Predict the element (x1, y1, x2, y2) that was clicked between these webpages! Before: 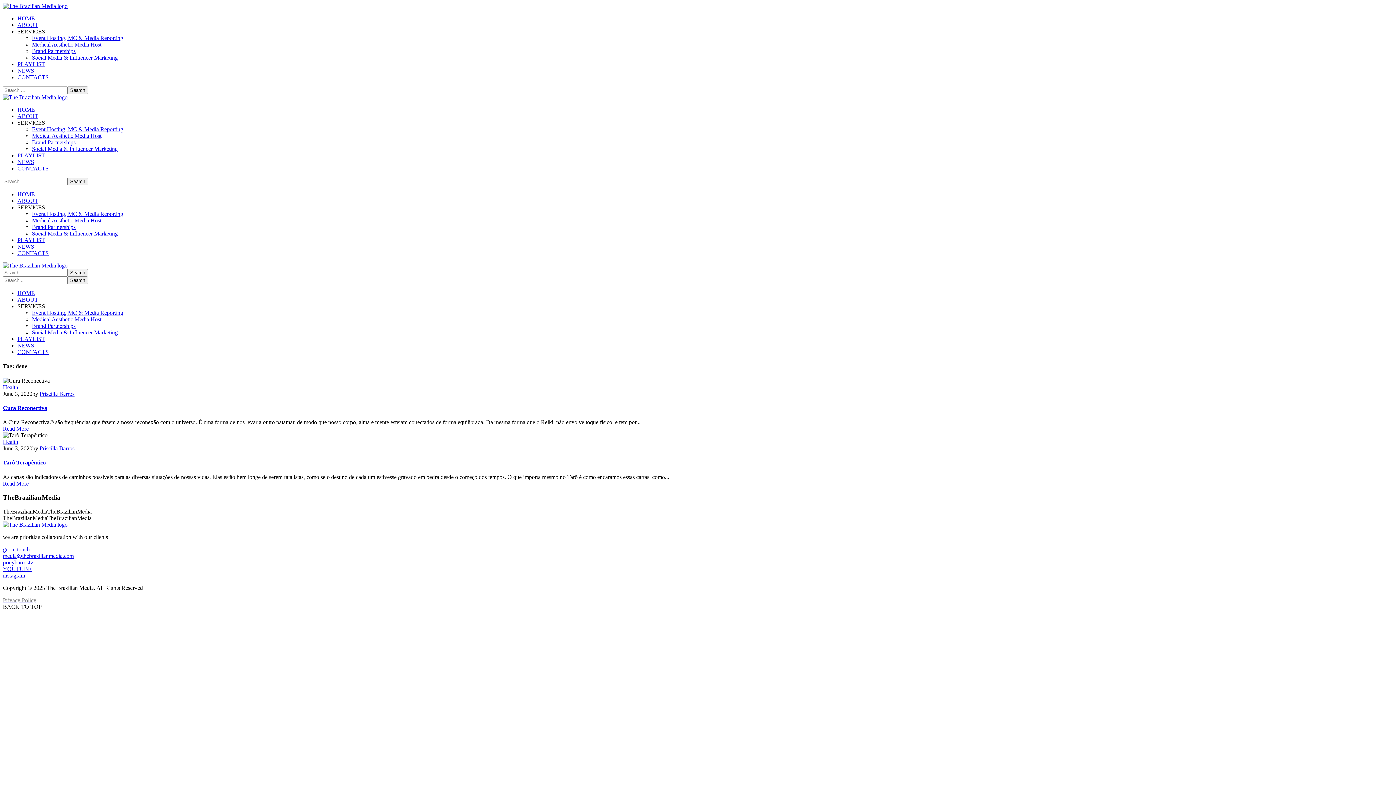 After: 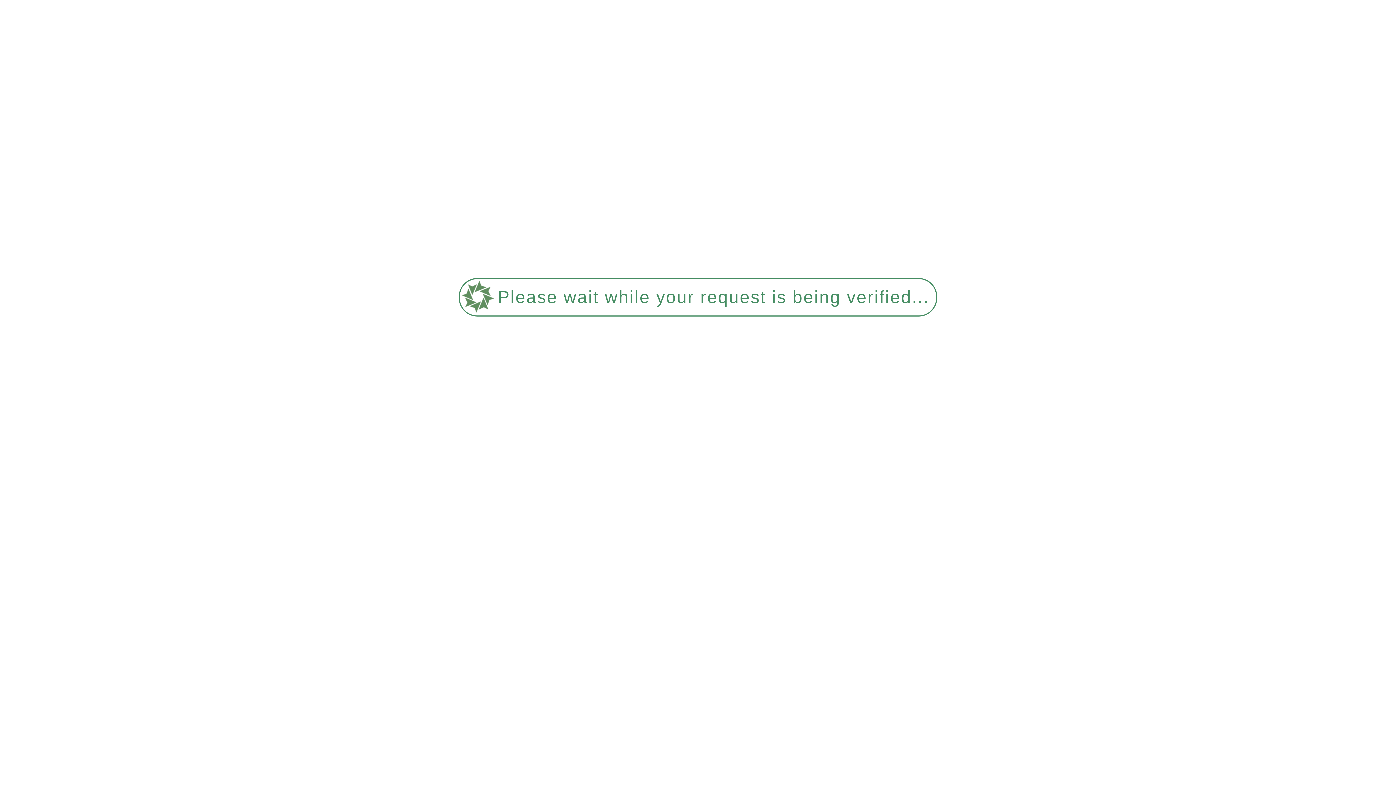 Action: label: HOME bbox: (17, 15, 34, 21)